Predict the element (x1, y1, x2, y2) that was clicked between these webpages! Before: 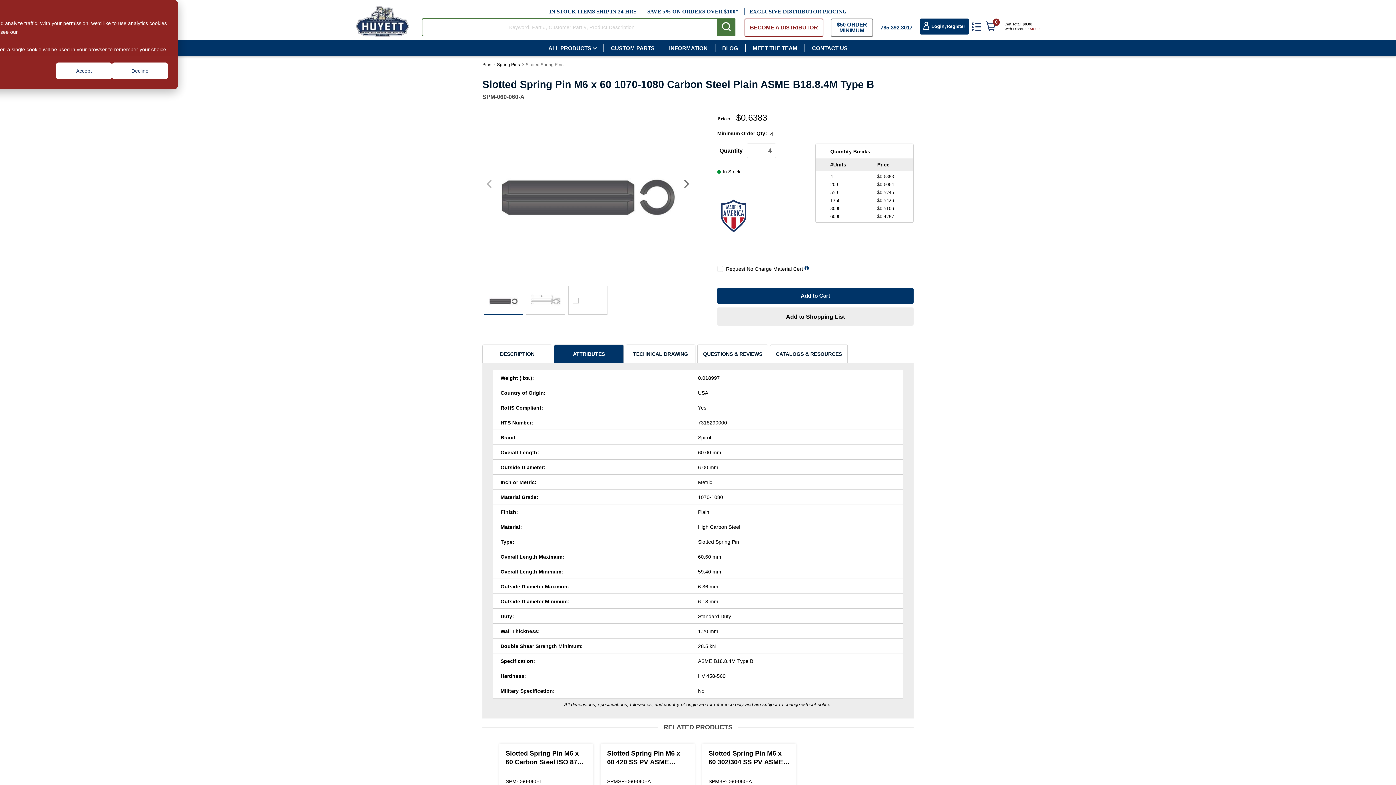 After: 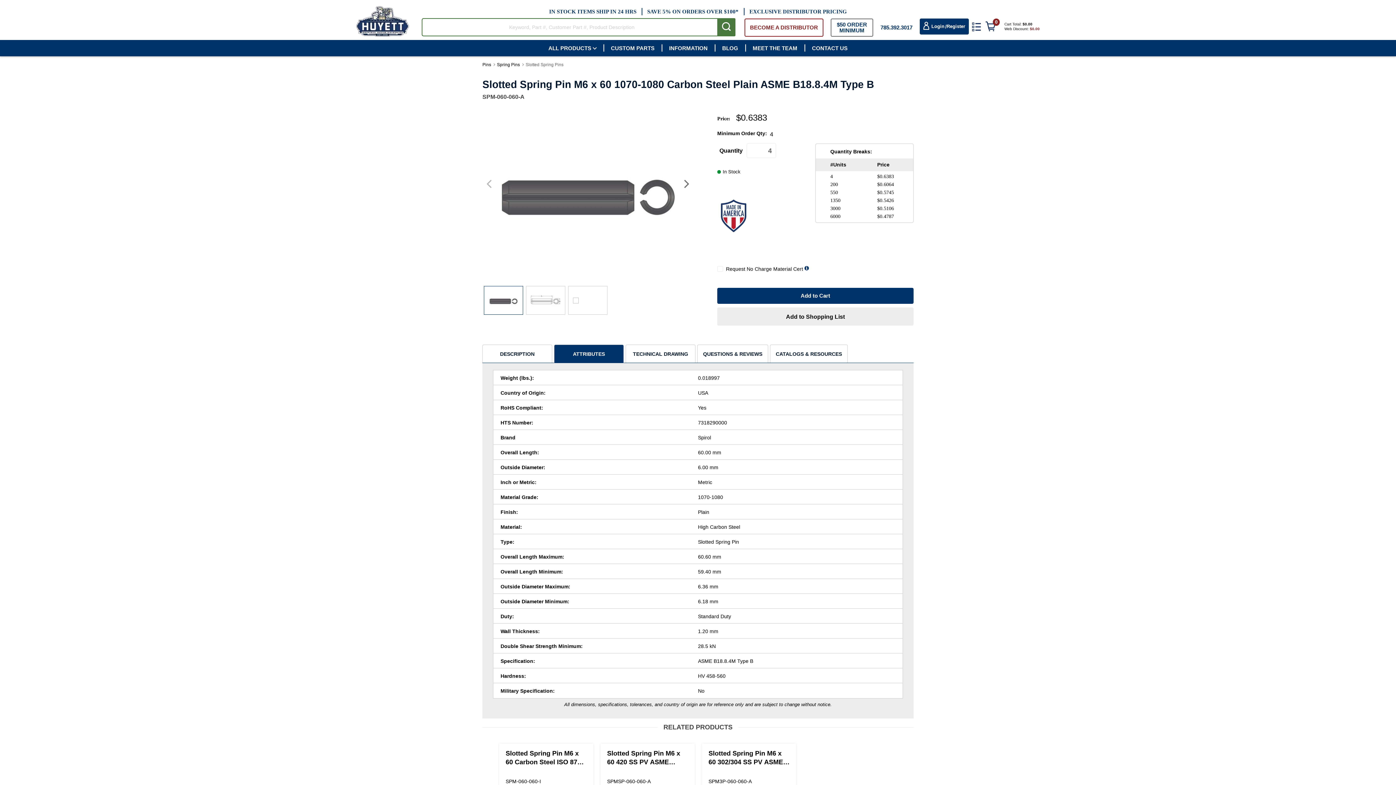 Action: label: Decline bbox: (112, 62, 168, 79)